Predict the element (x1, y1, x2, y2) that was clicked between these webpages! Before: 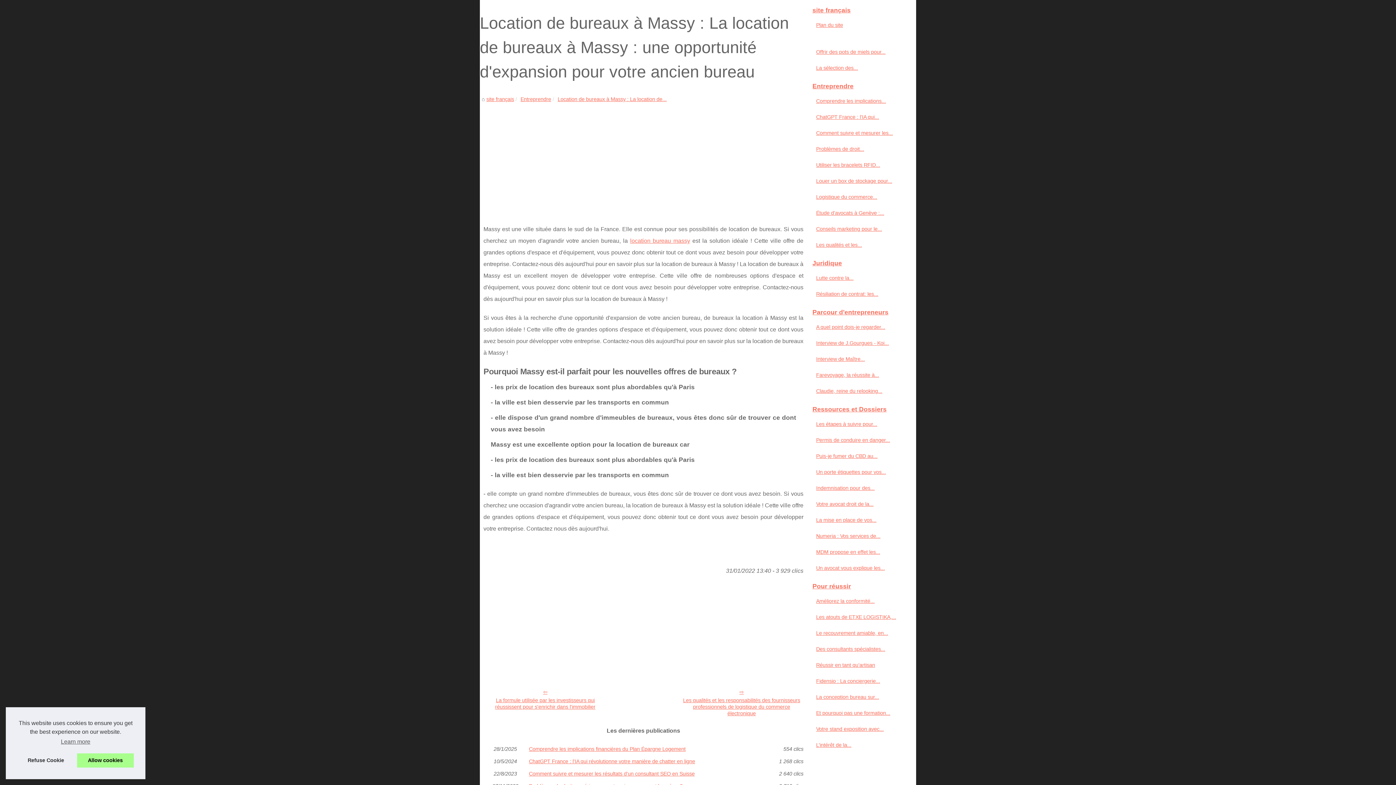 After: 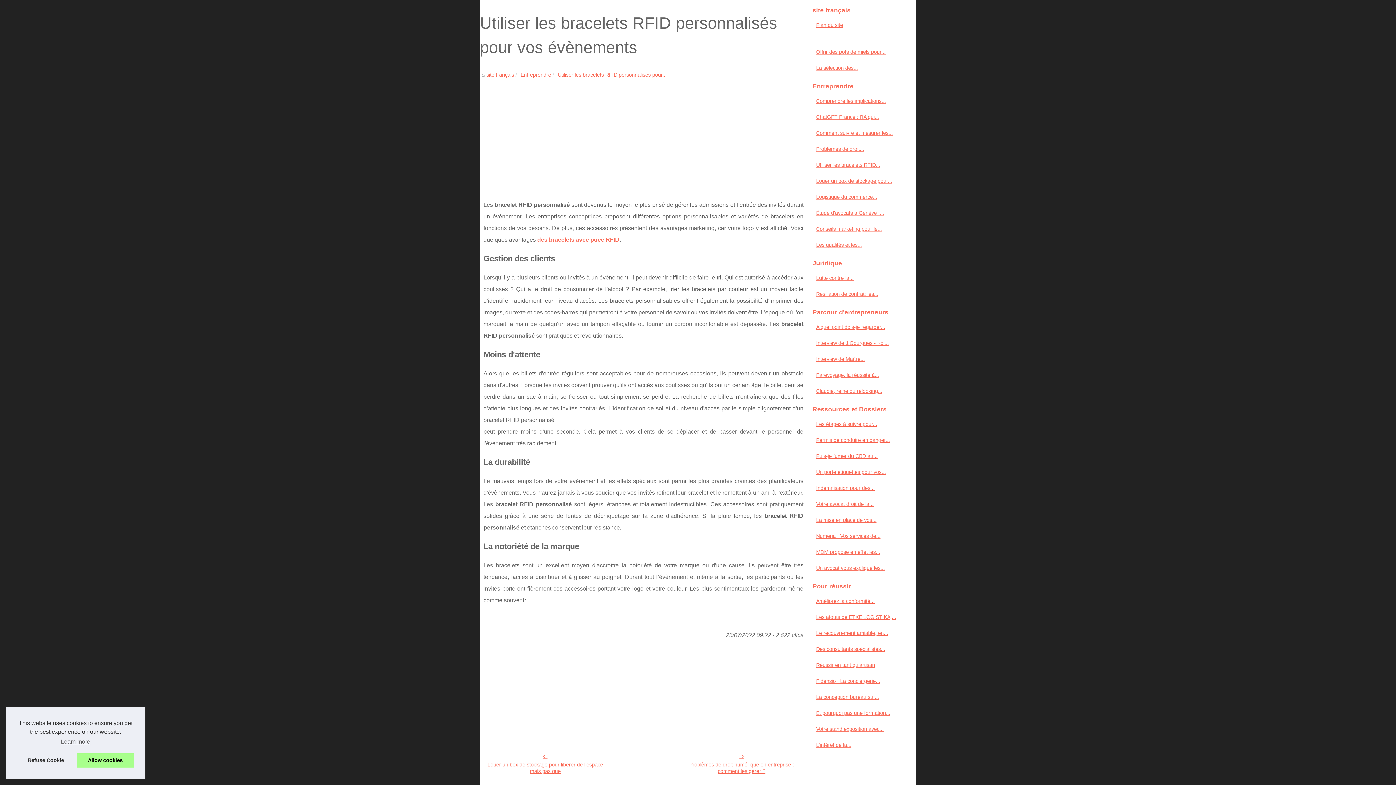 Action: bbox: (814, 160, 901, 169) label: Utiliser les bracelets RFID...